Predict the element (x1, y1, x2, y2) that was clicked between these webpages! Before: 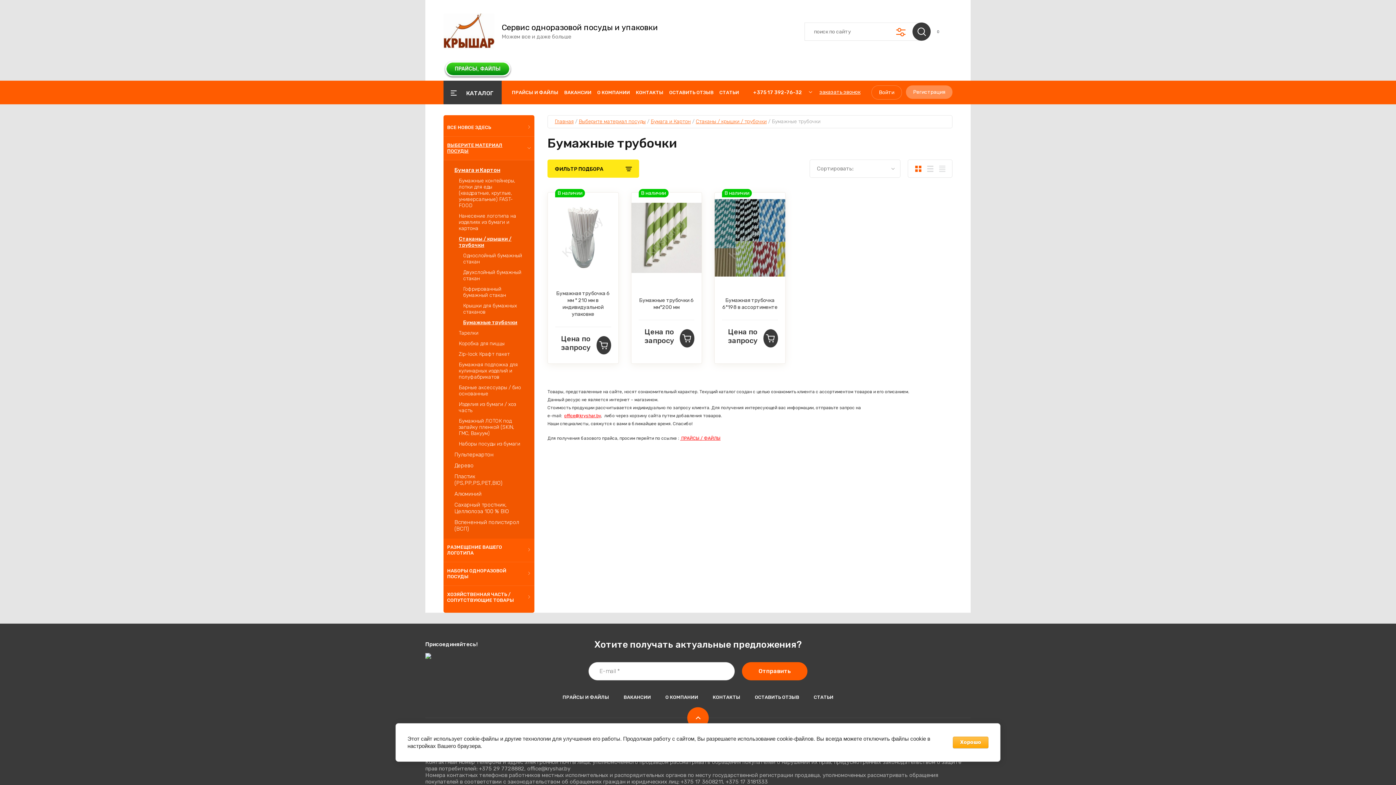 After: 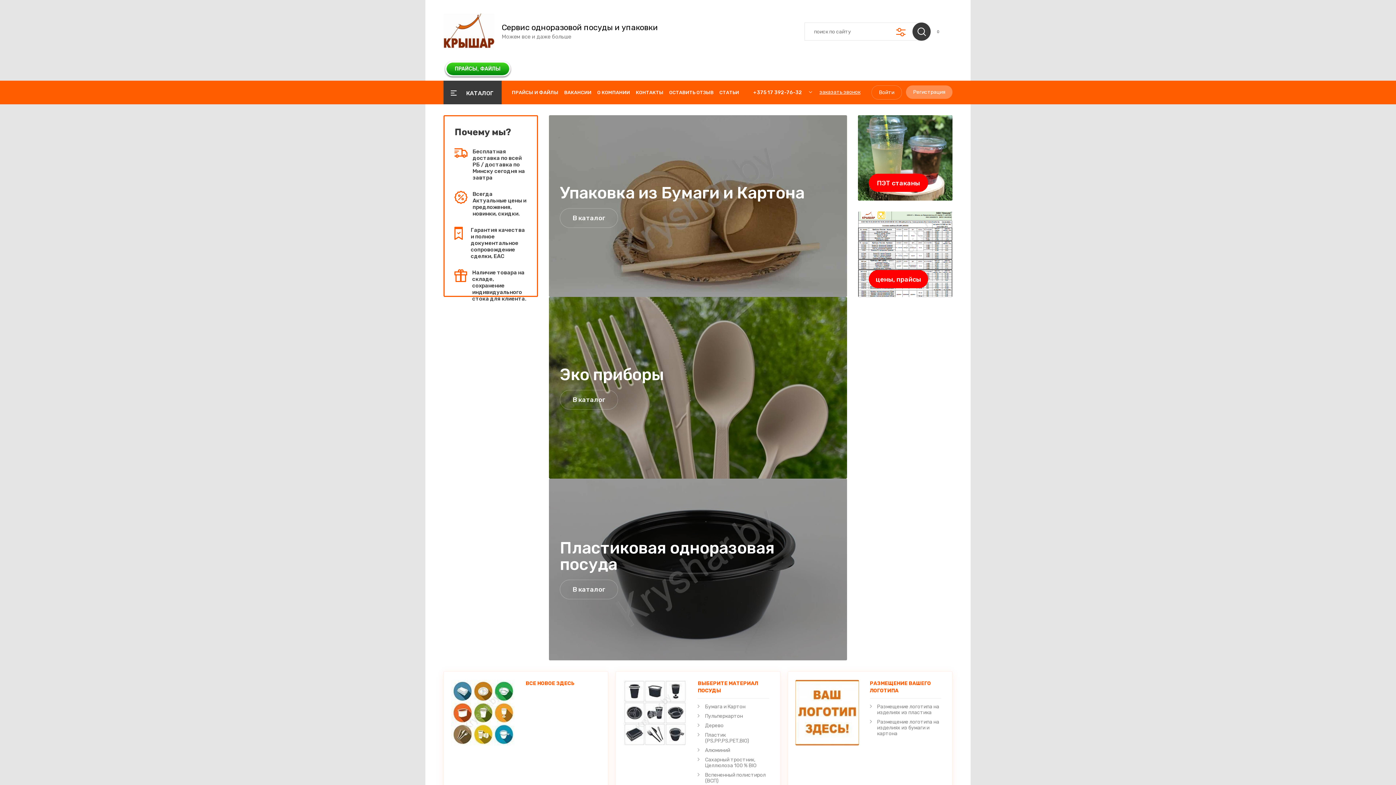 Action: bbox: (554, 118, 573, 124) label: Главная